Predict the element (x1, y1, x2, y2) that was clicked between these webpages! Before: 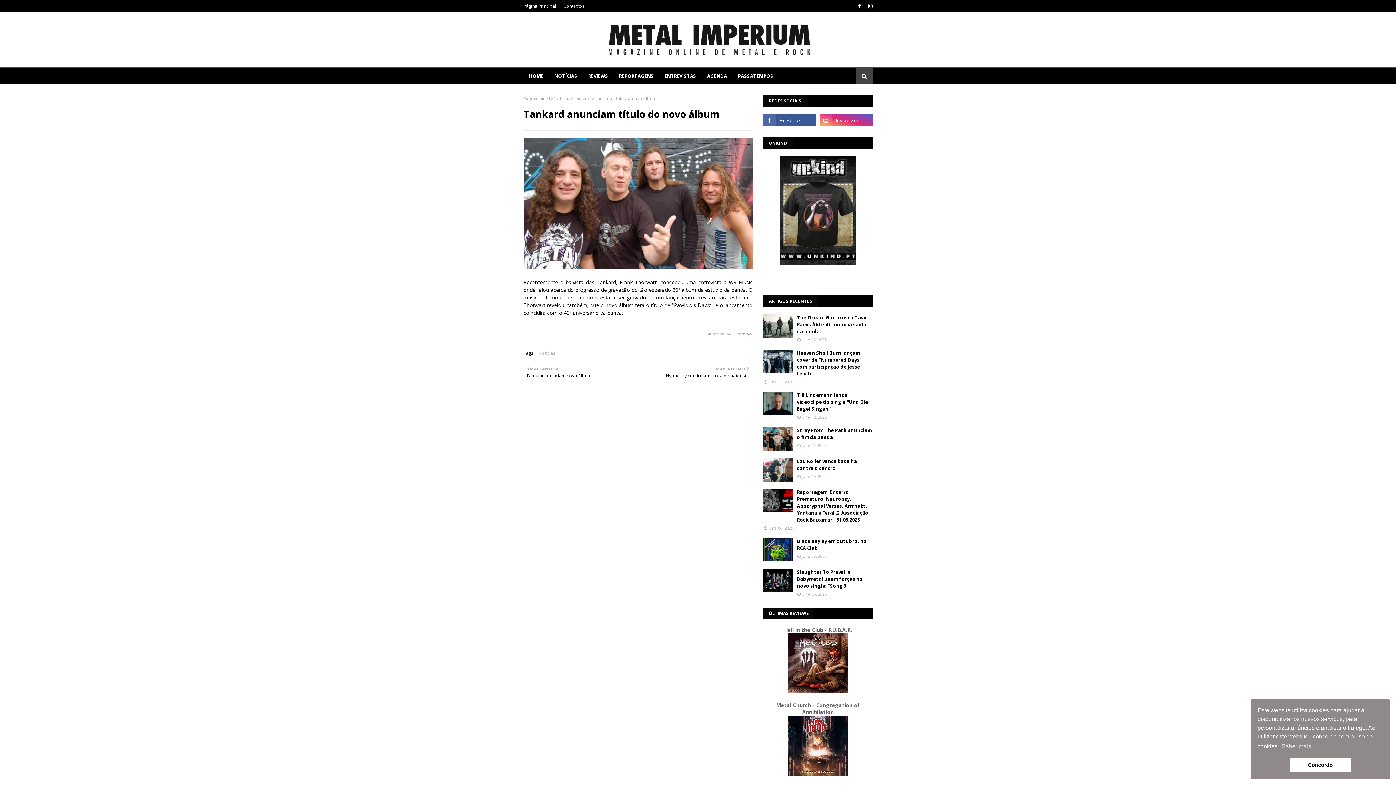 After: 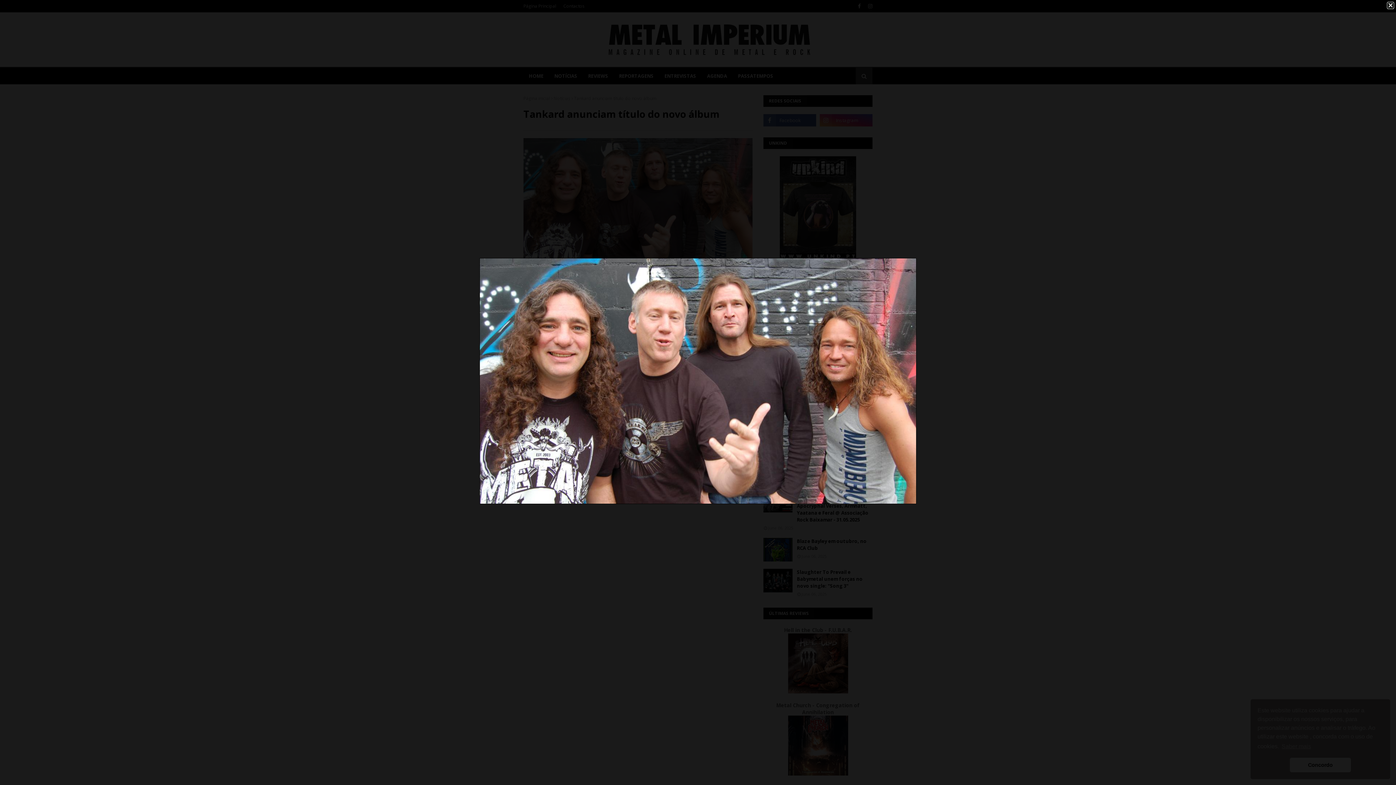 Action: bbox: (523, 263, 752, 270)